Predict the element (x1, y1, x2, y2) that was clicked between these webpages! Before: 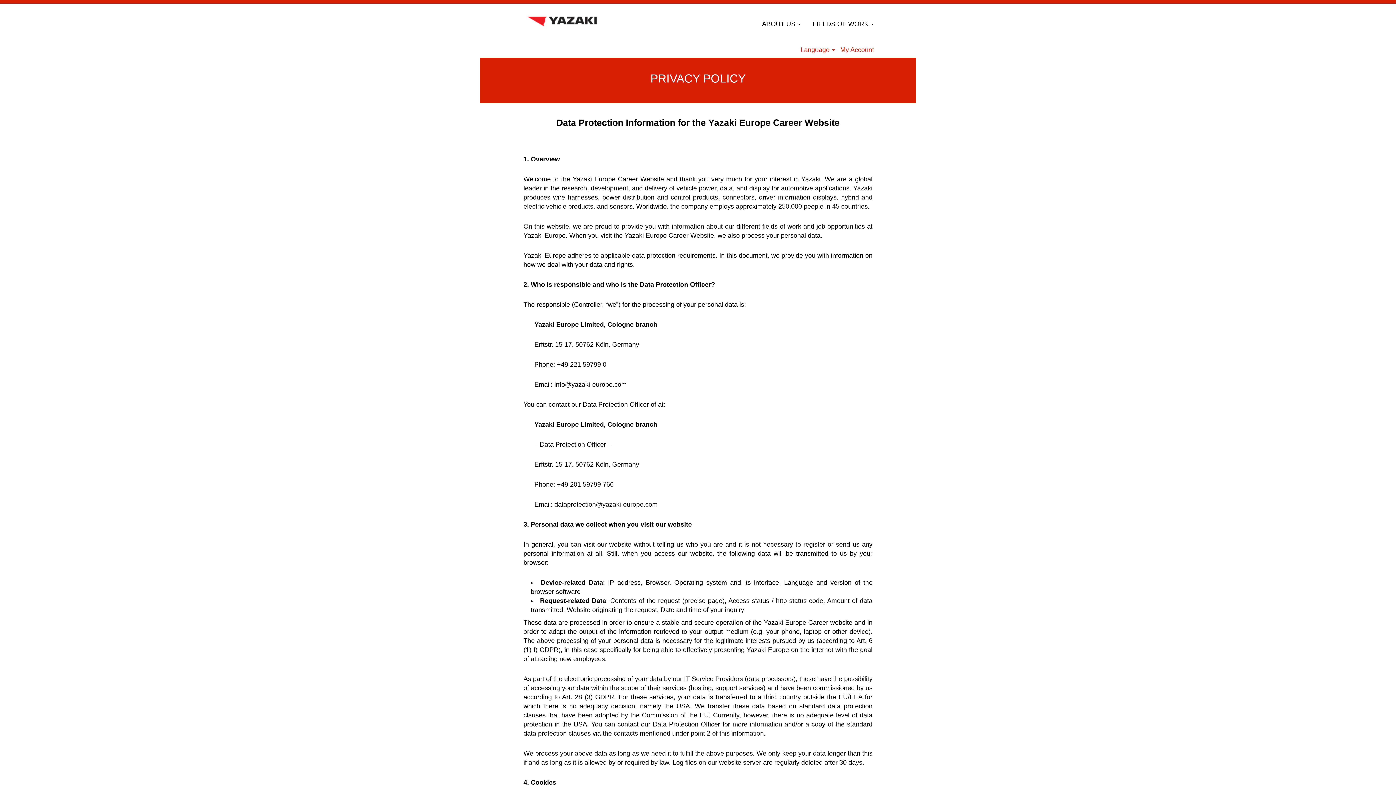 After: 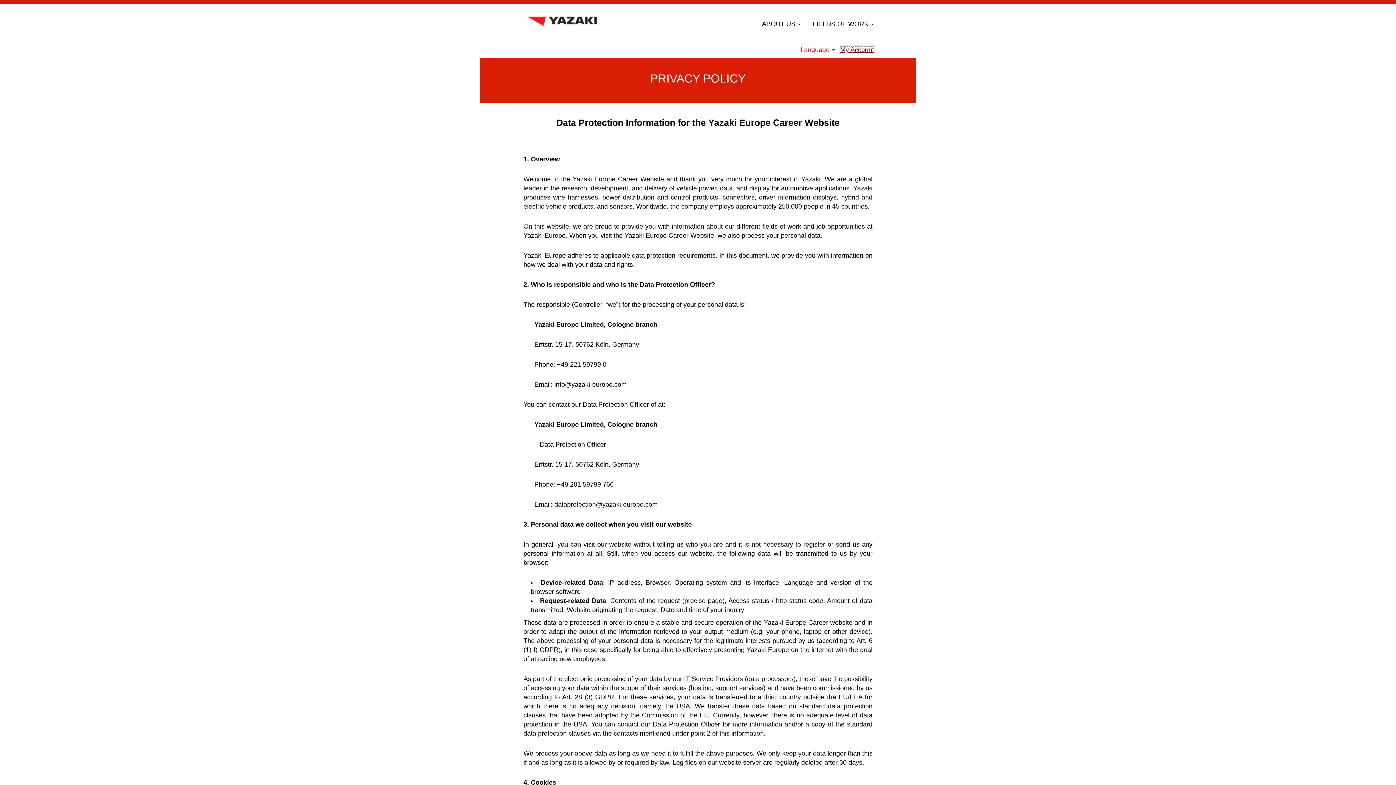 Action: label: My Account bbox: (840, 46, 874, 53)